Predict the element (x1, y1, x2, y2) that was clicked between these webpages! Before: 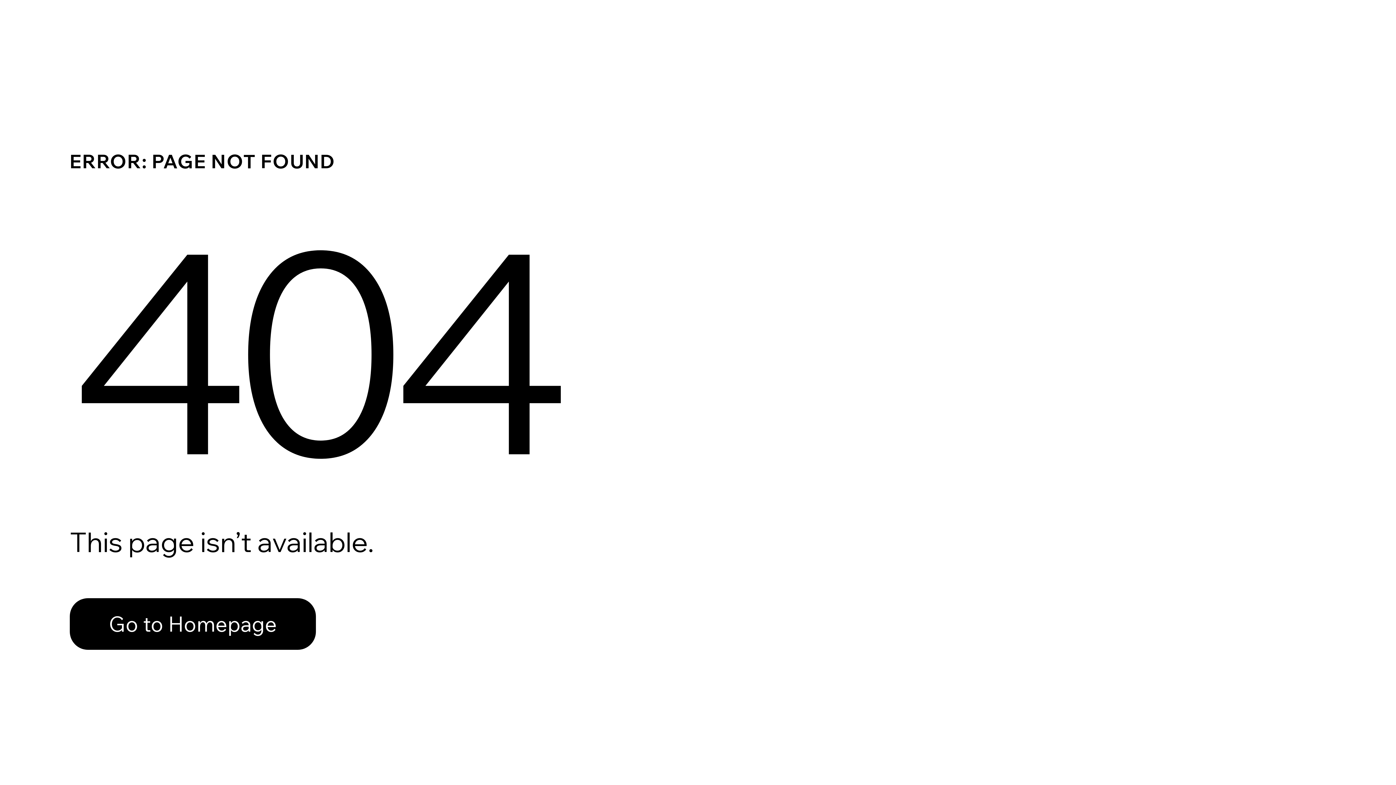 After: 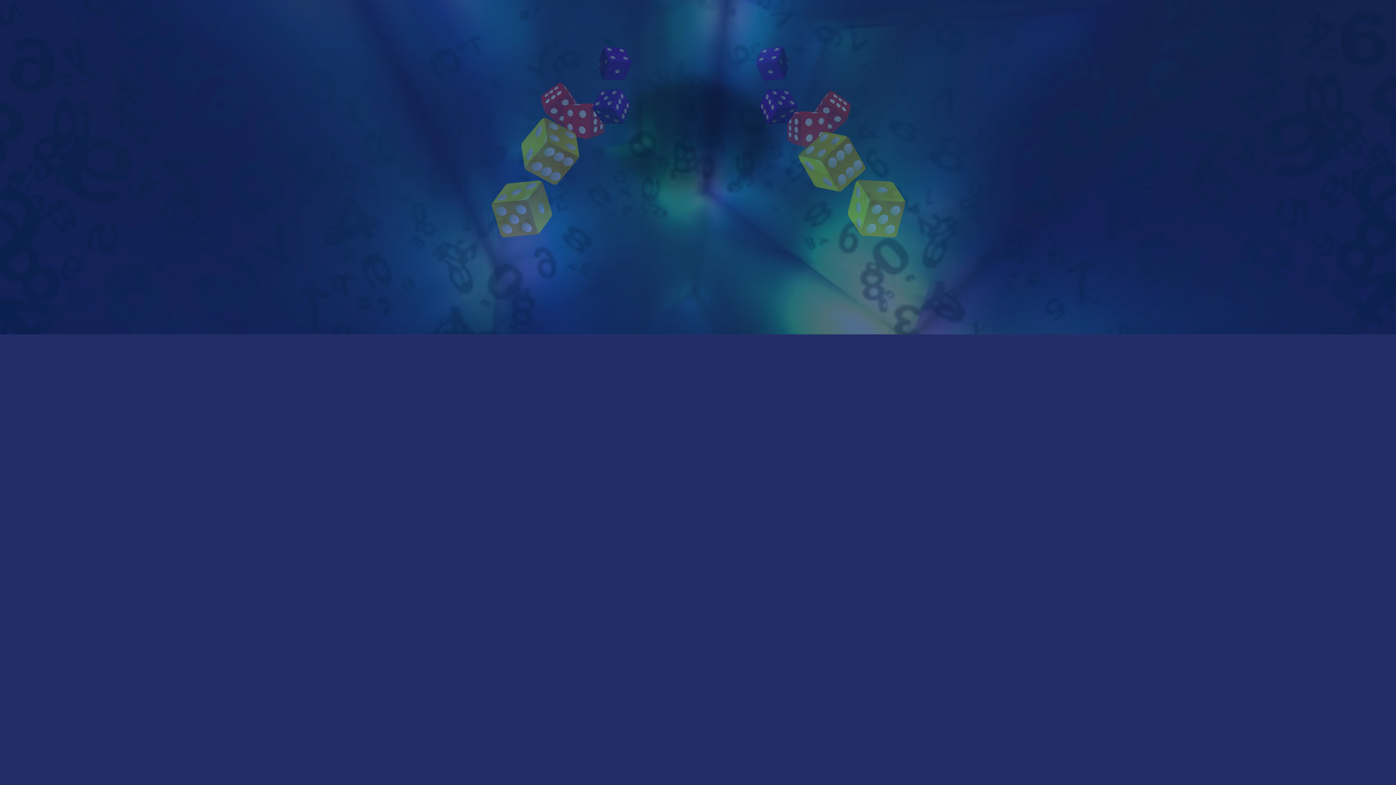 Action: label: Go to Homepage bbox: (69, 582, 768, 659)